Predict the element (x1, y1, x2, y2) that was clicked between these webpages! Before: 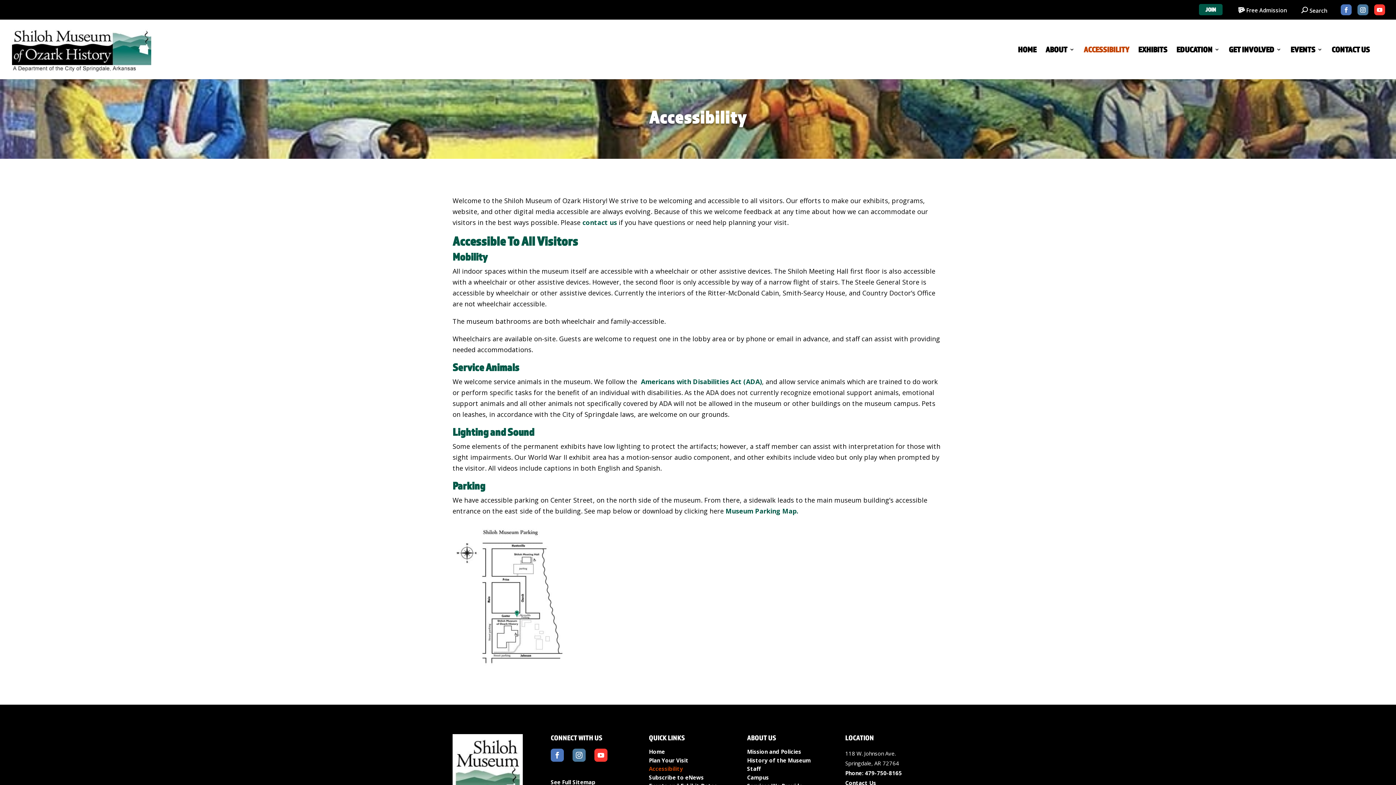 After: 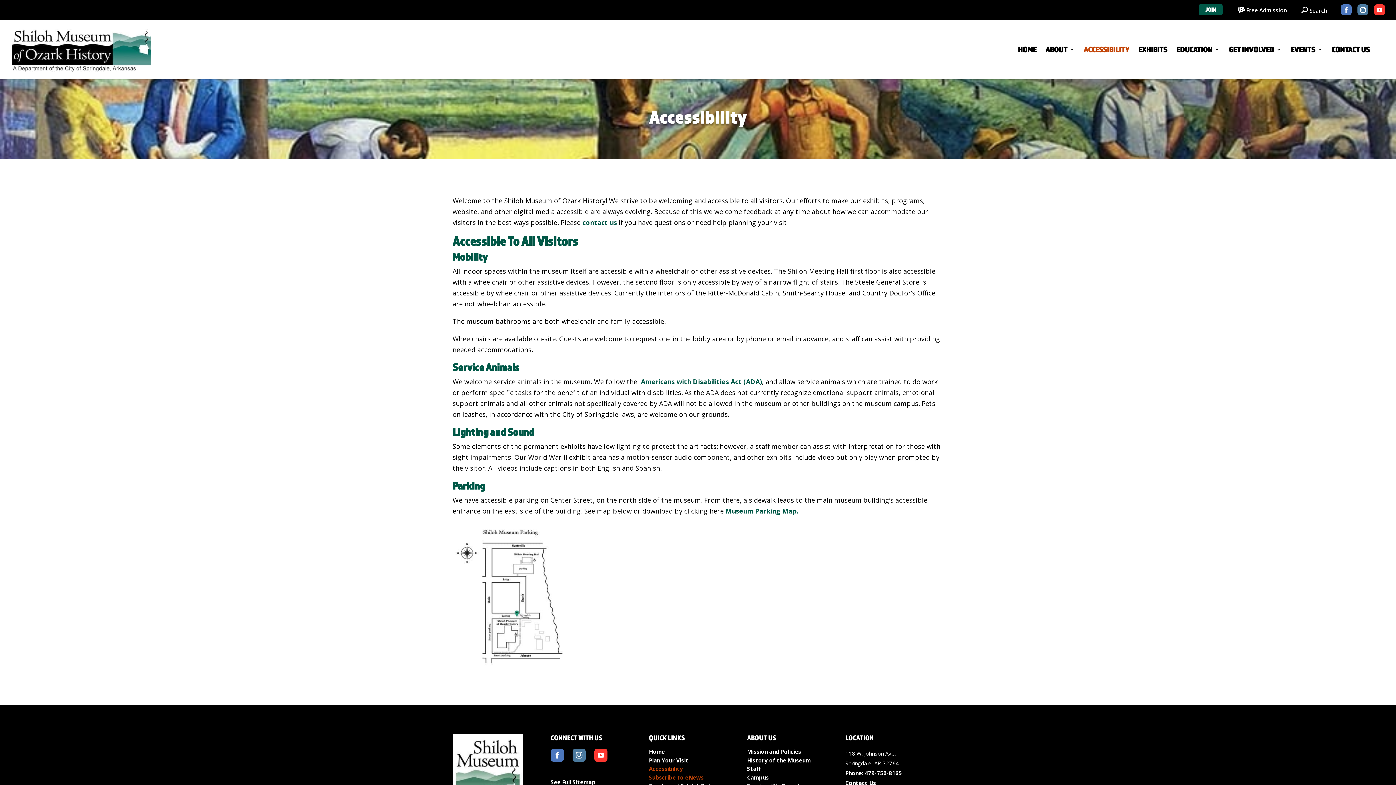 Action: bbox: (649, 774, 704, 781) label: Subscribe to eNews